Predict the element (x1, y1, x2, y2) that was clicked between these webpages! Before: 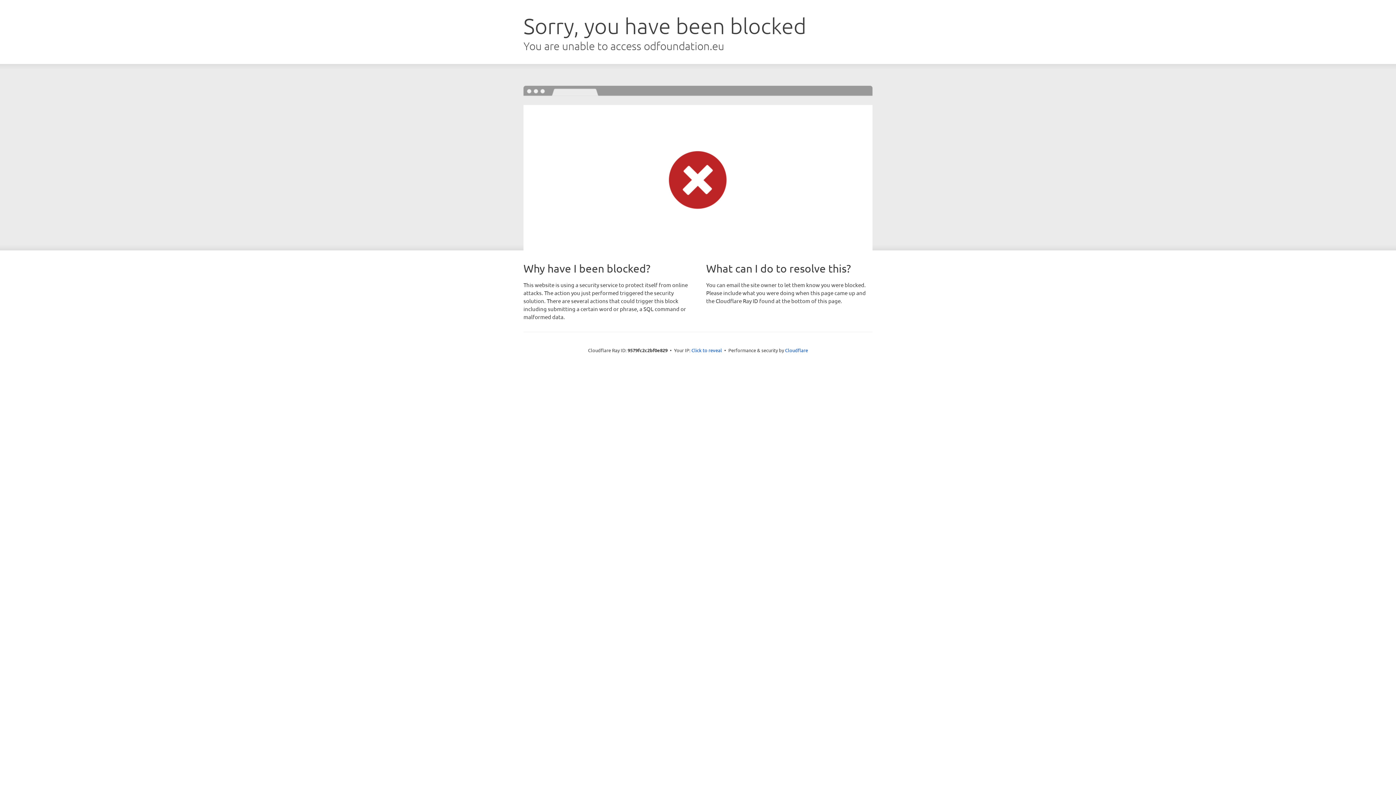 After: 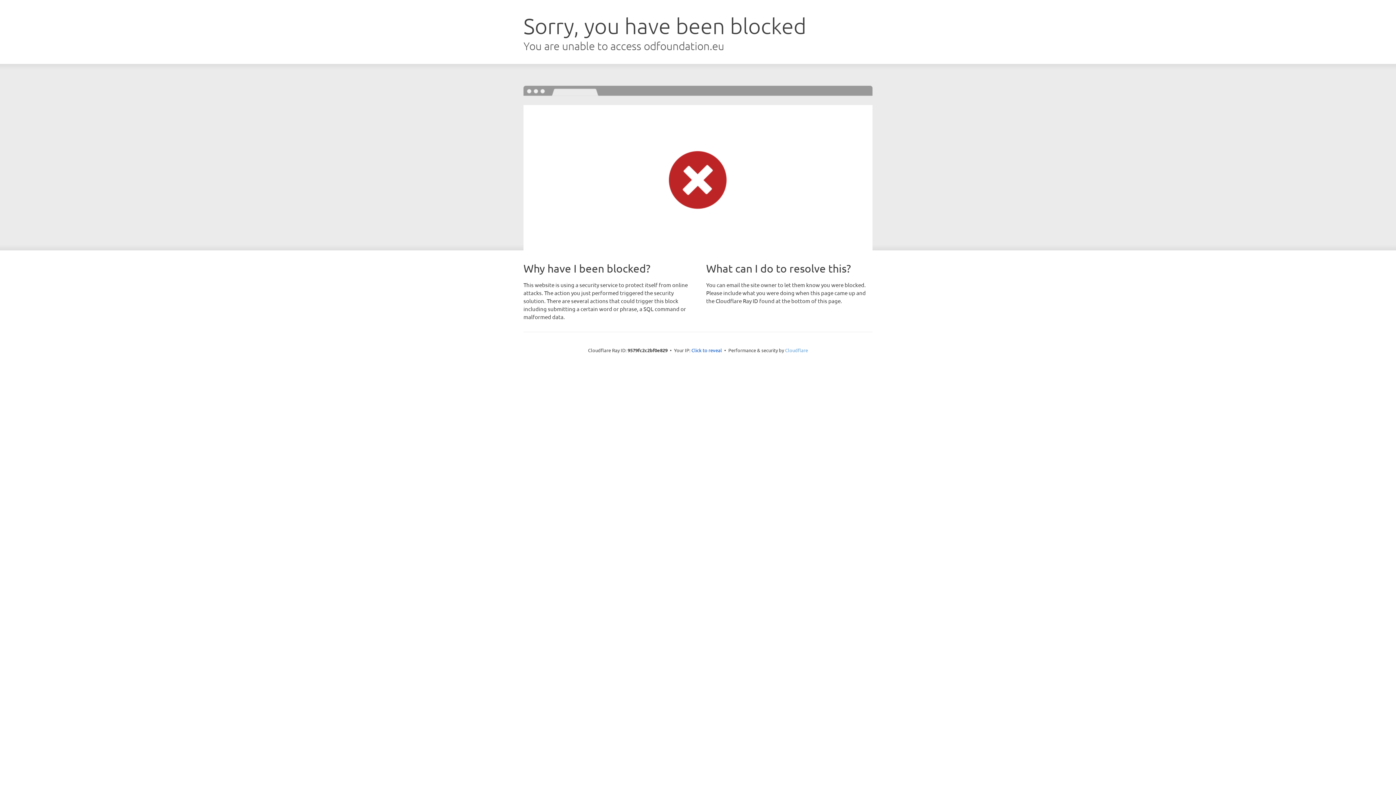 Action: bbox: (785, 347, 808, 353) label: Cloudflare